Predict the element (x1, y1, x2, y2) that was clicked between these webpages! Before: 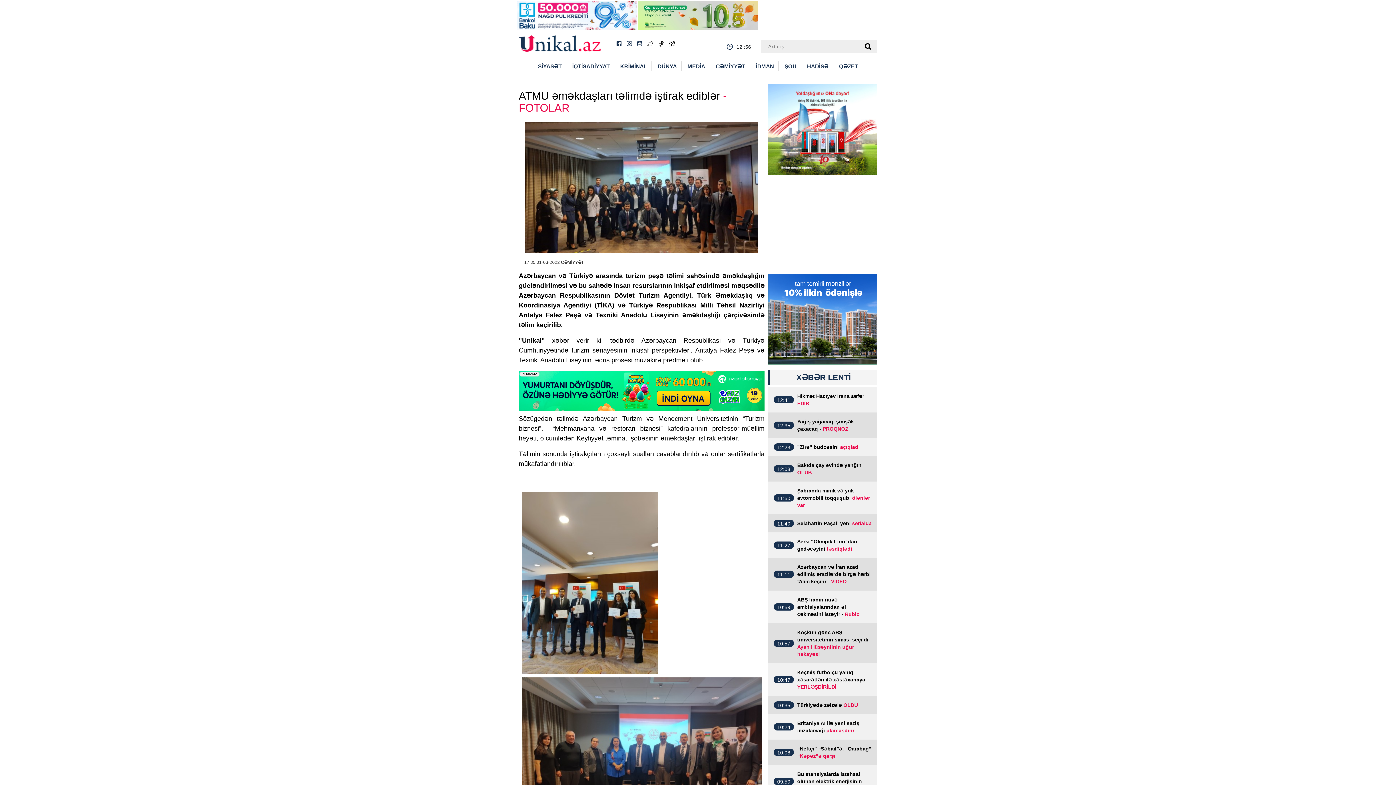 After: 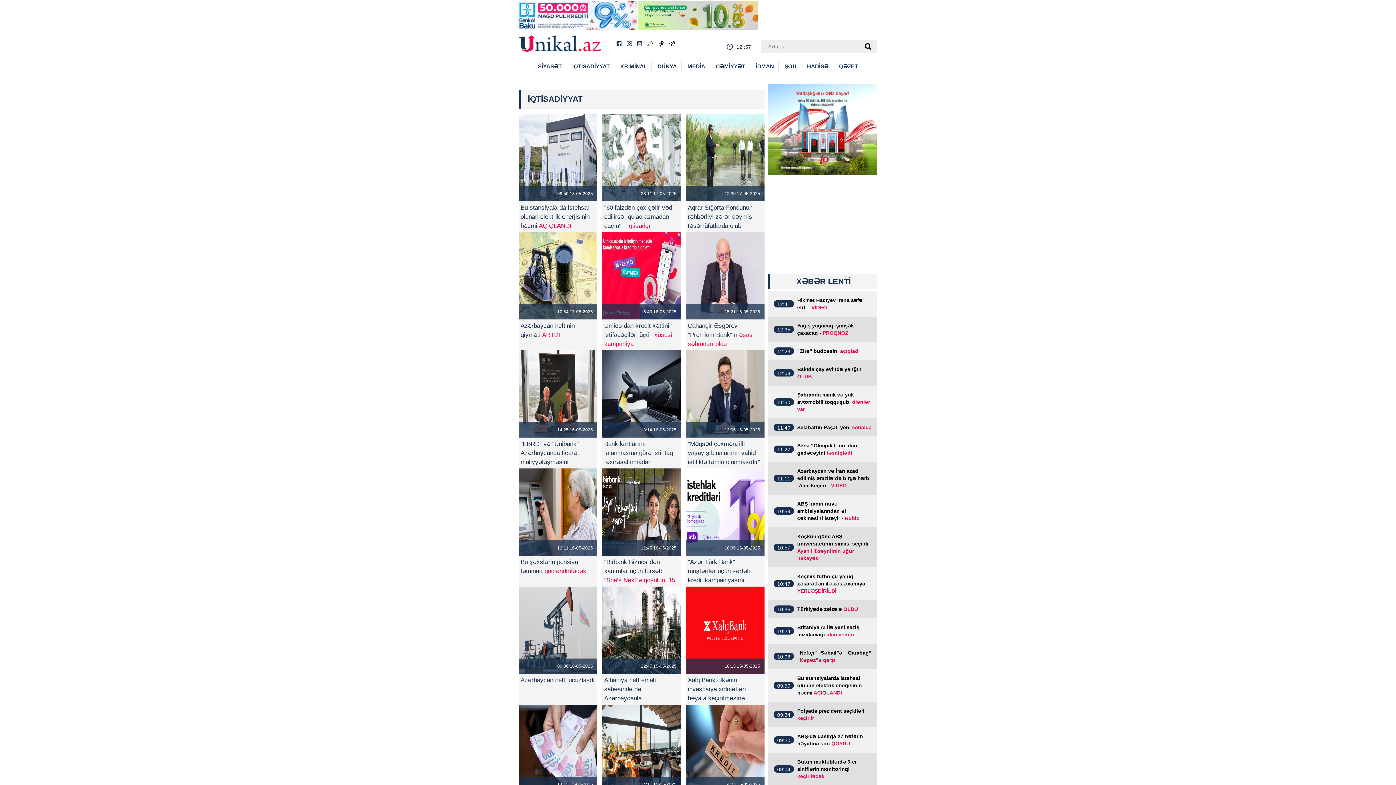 Action: label: İQTİSADİYYAT bbox: (568, 61, 614, 71)